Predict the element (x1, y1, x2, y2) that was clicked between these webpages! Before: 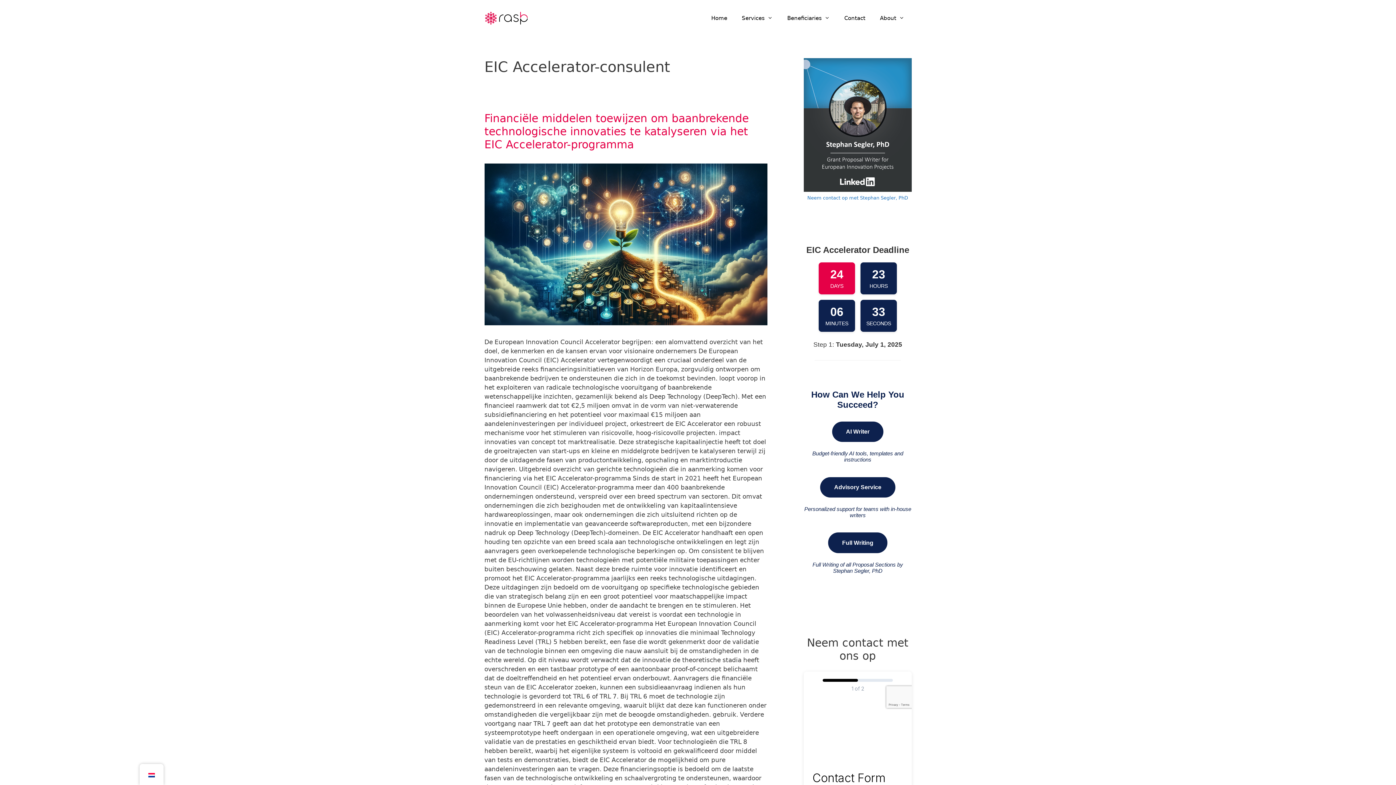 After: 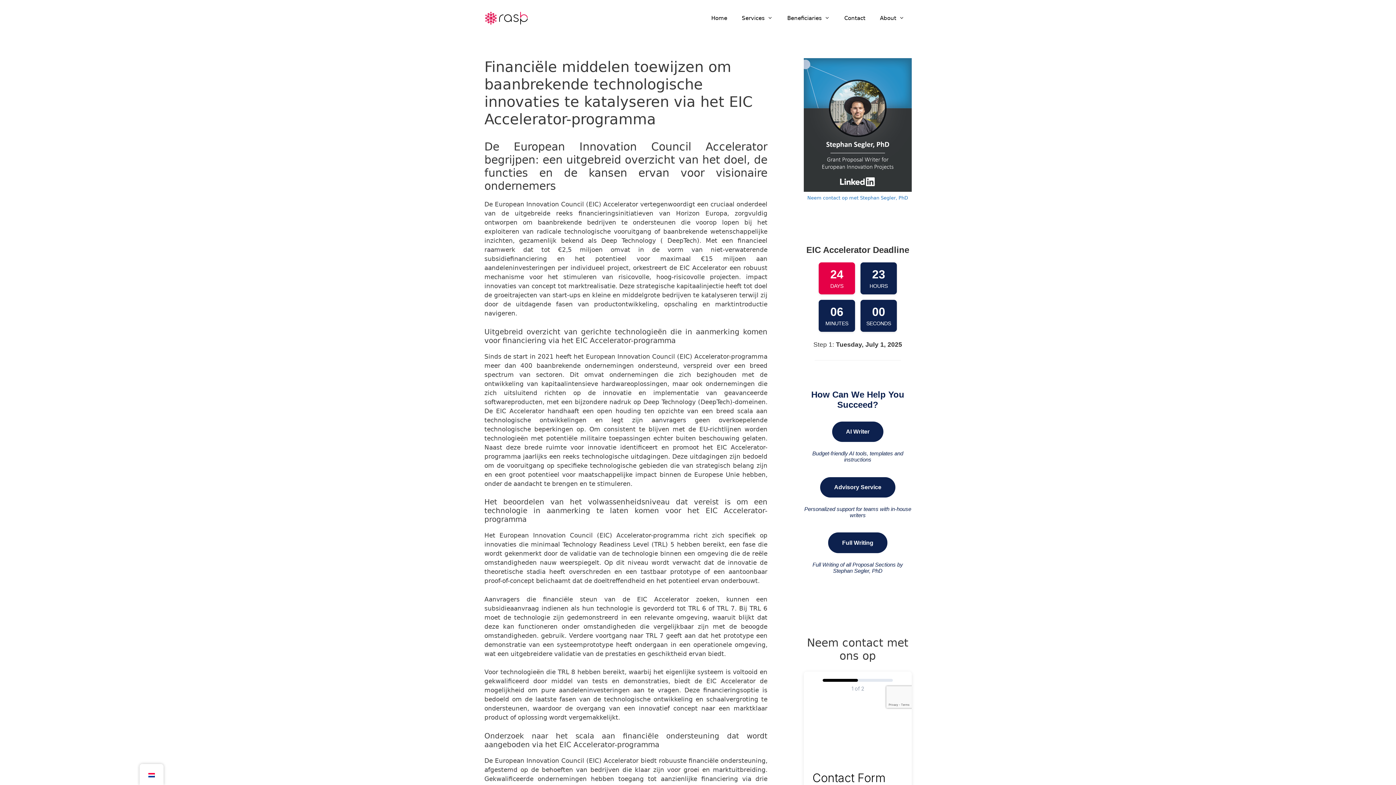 Action: bbox: (484, 112, 748, 150) label: Financiële middelen toewijzen om baanbrekende technologische innovaties te katalyseren via het EIC Accelerator-programma